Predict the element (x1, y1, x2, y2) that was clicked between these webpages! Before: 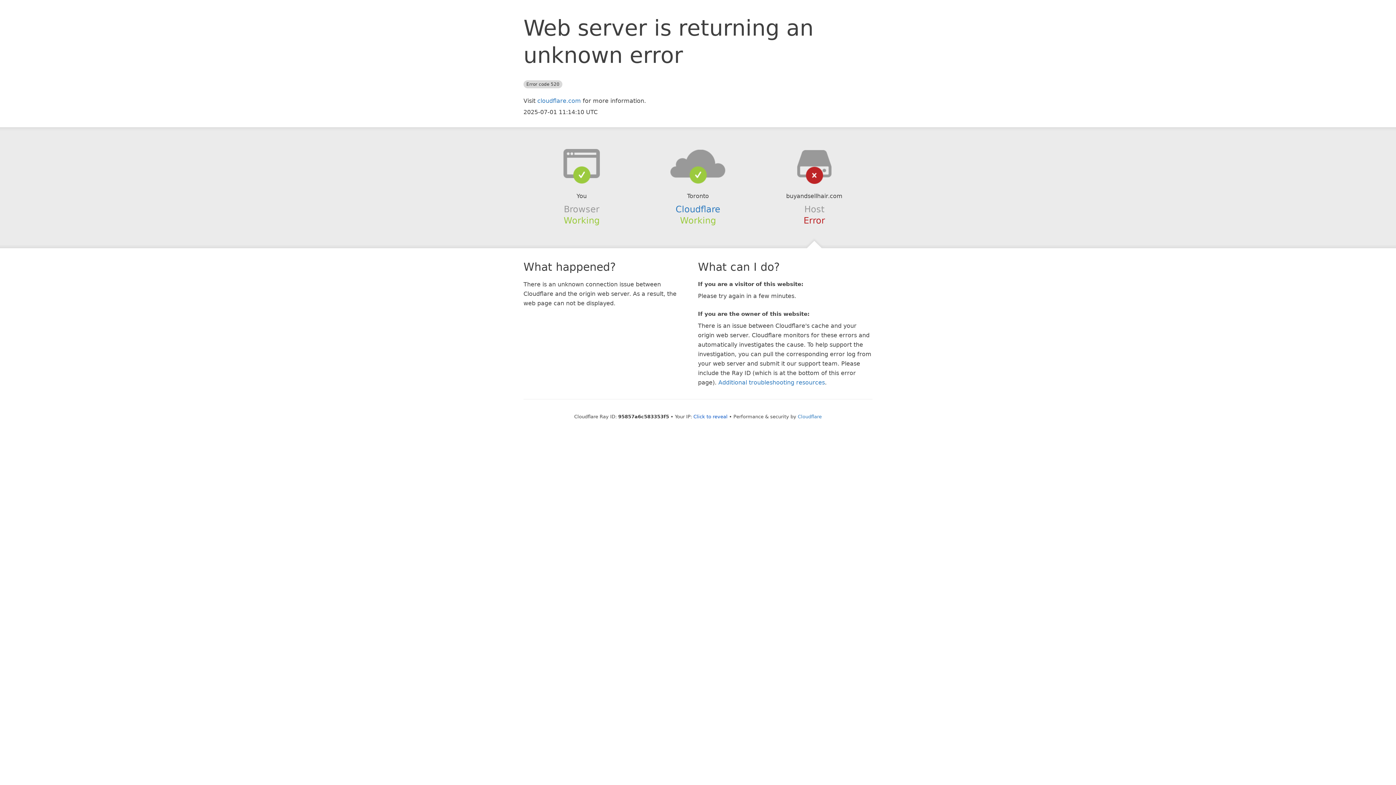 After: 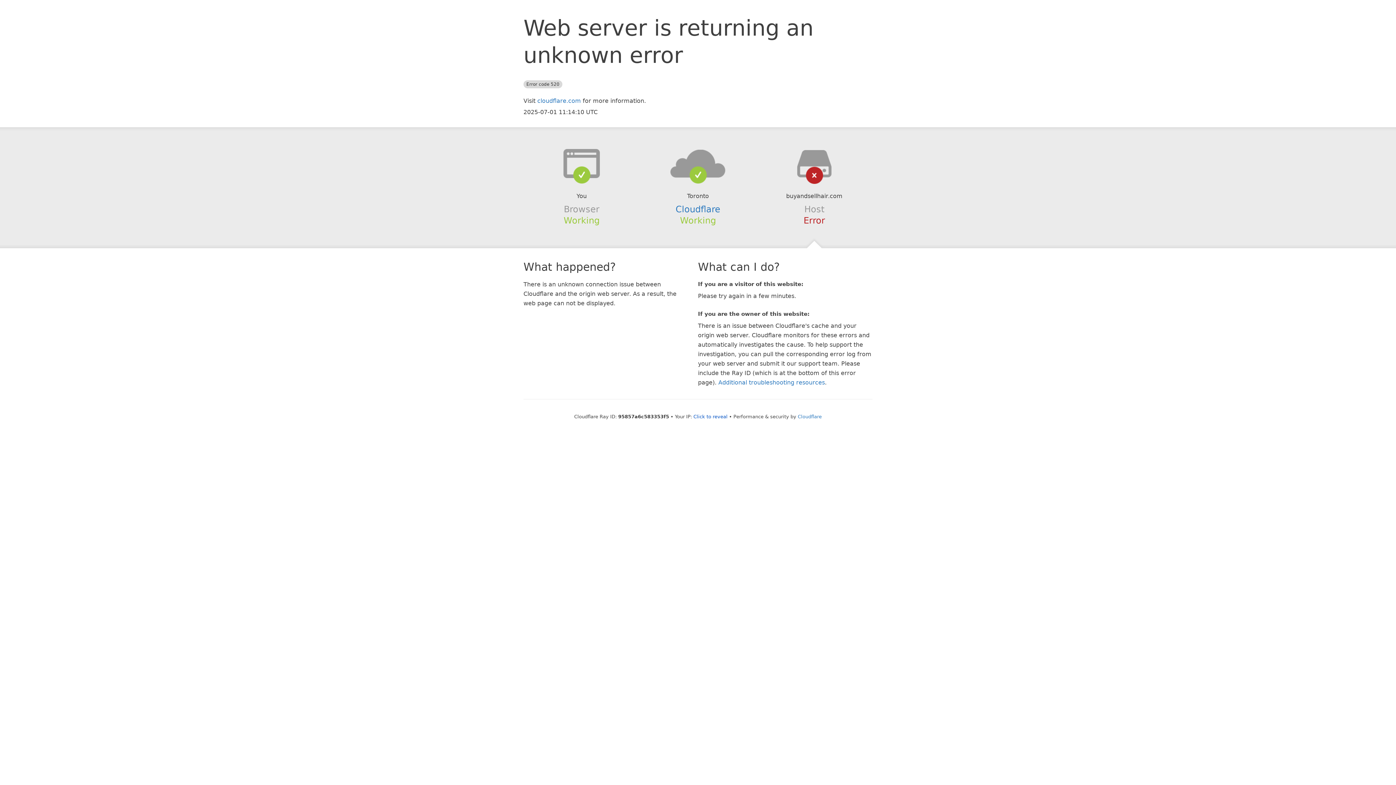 Action: bbox: (639, 148, 756, 178)